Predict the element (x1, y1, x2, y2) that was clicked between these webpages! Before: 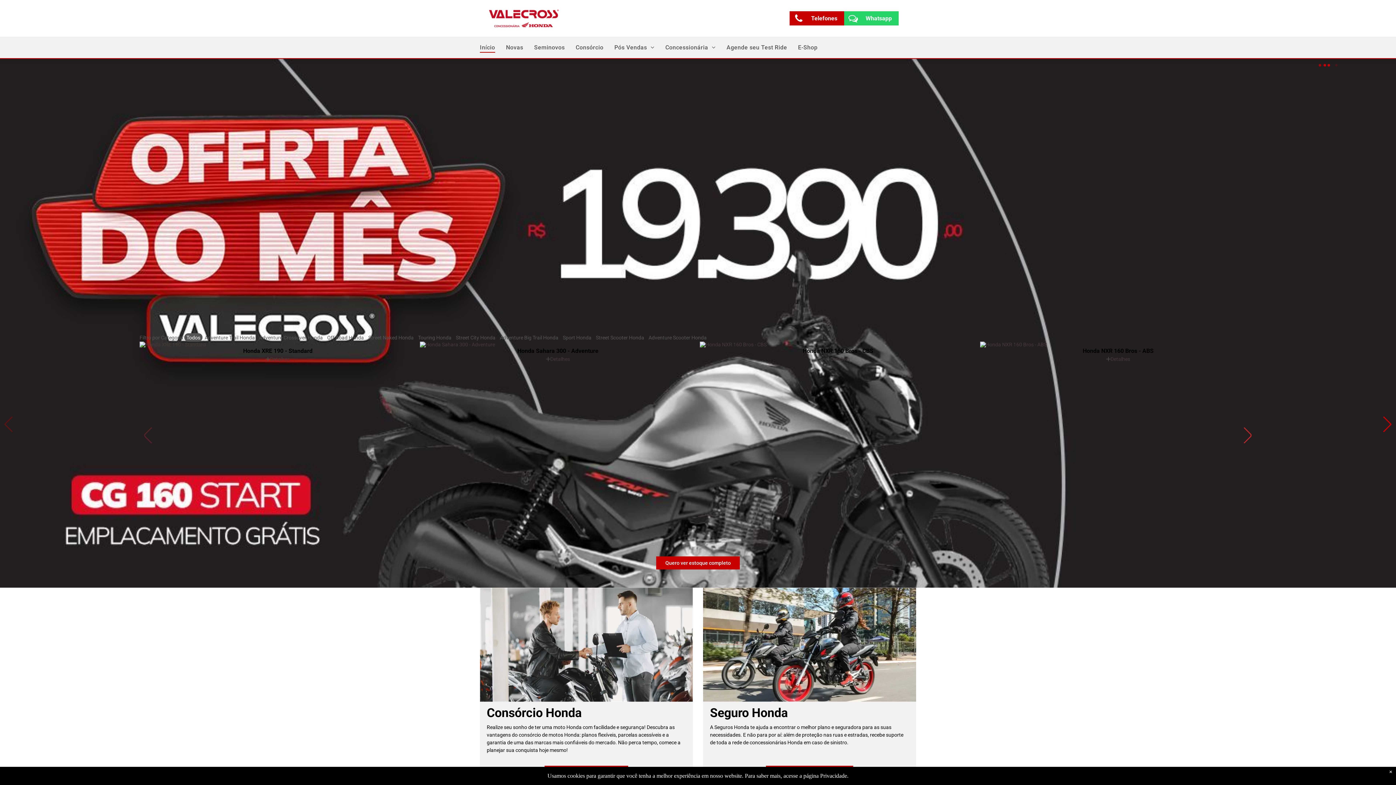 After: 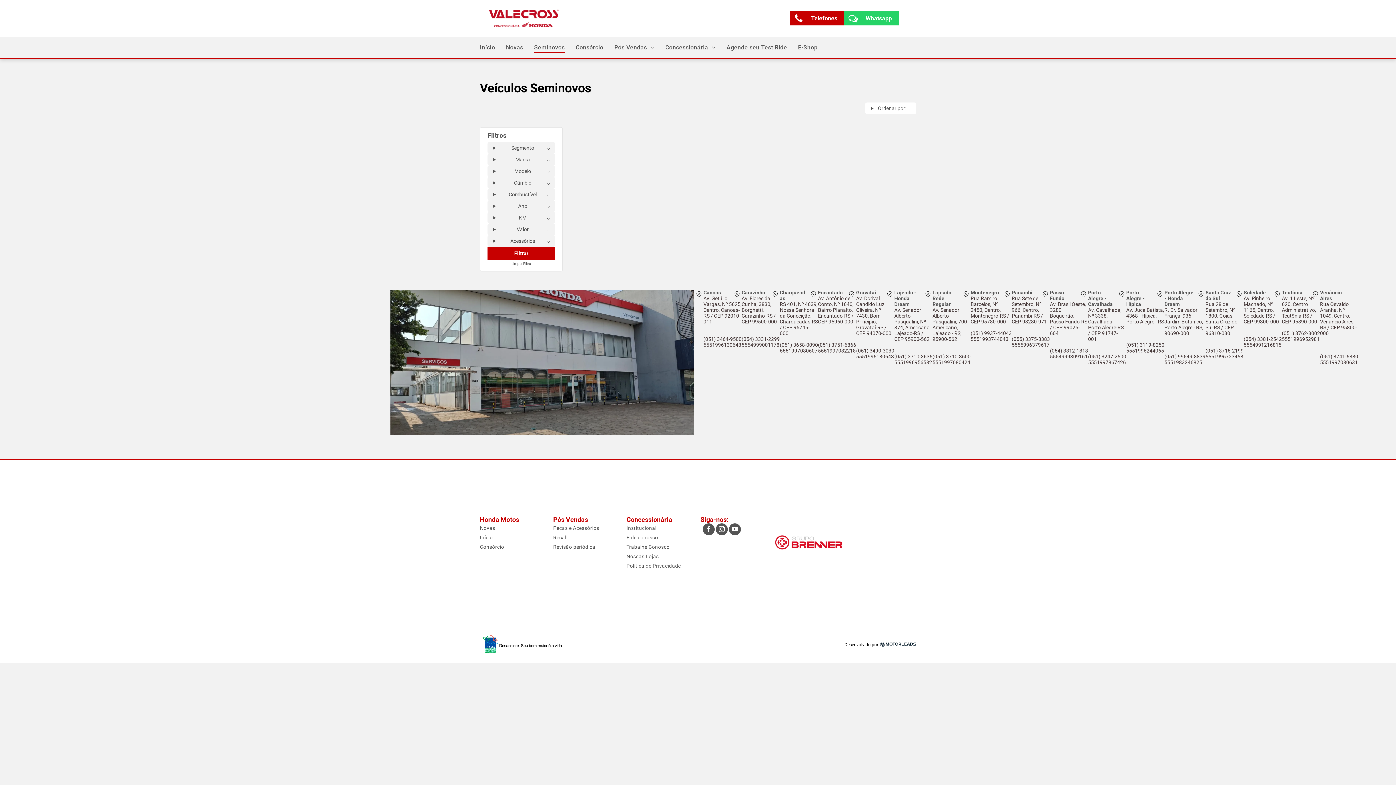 Action: bbox: (534, 42, 575, 52) label: Seminovos